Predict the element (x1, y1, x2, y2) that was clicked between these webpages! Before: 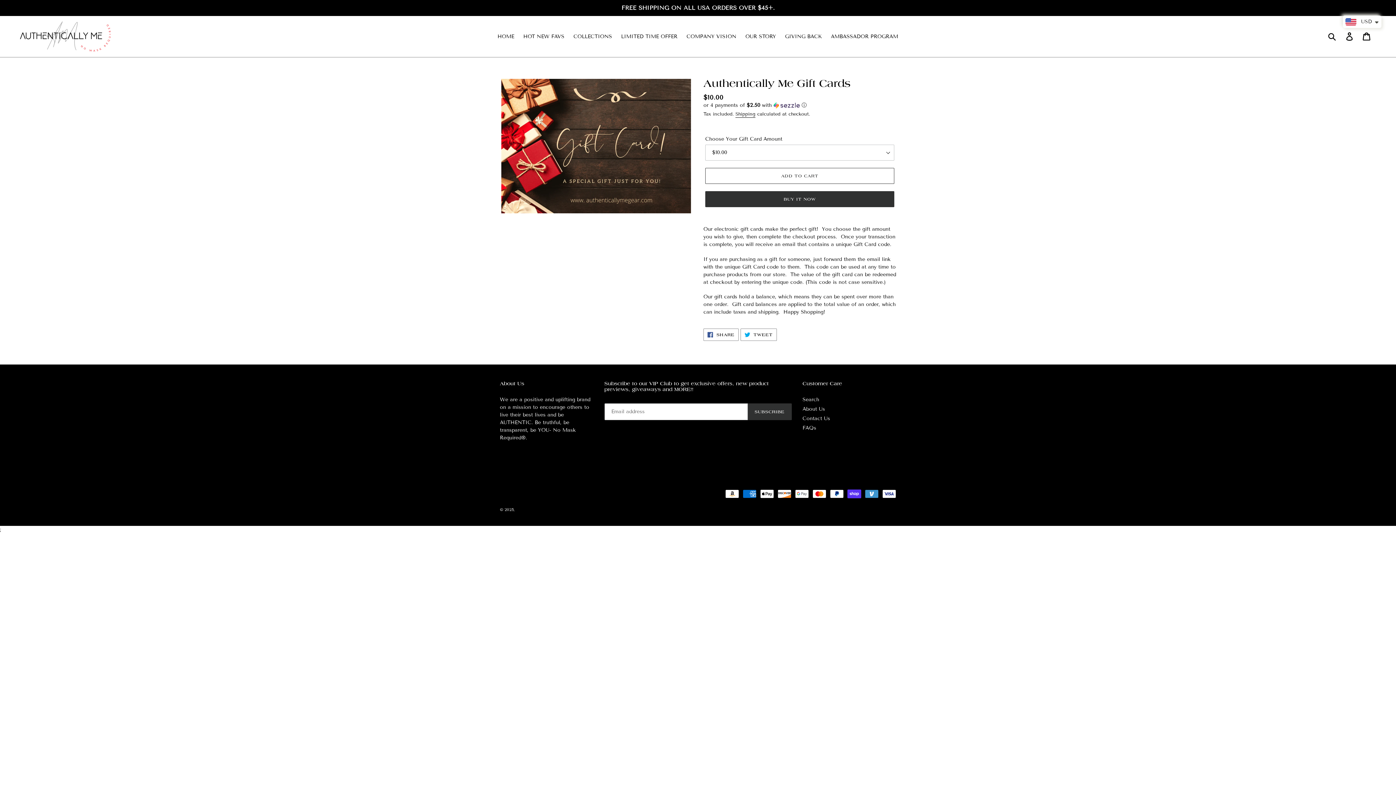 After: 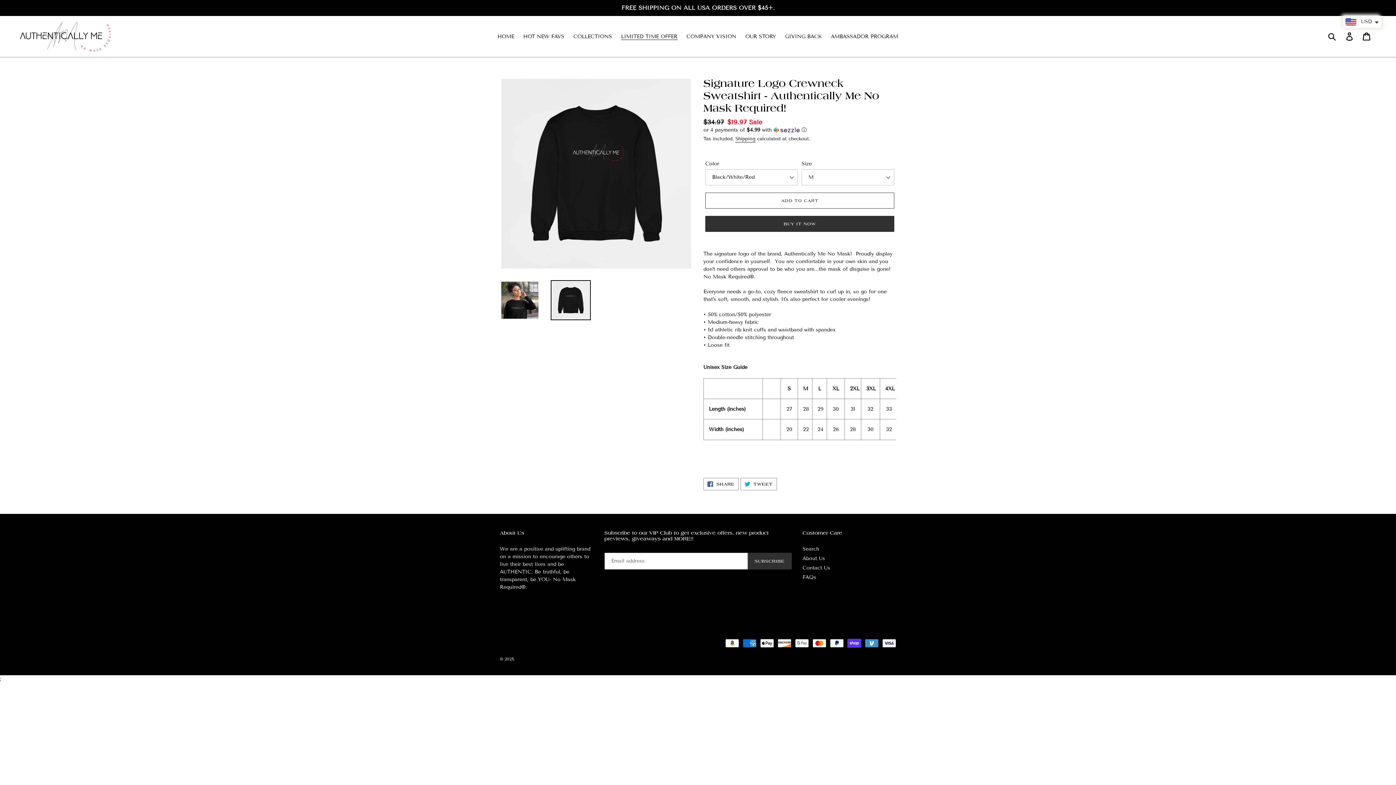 Action: bbox: (617, 31, 681, 41) label: LIMITED TIME OFFER